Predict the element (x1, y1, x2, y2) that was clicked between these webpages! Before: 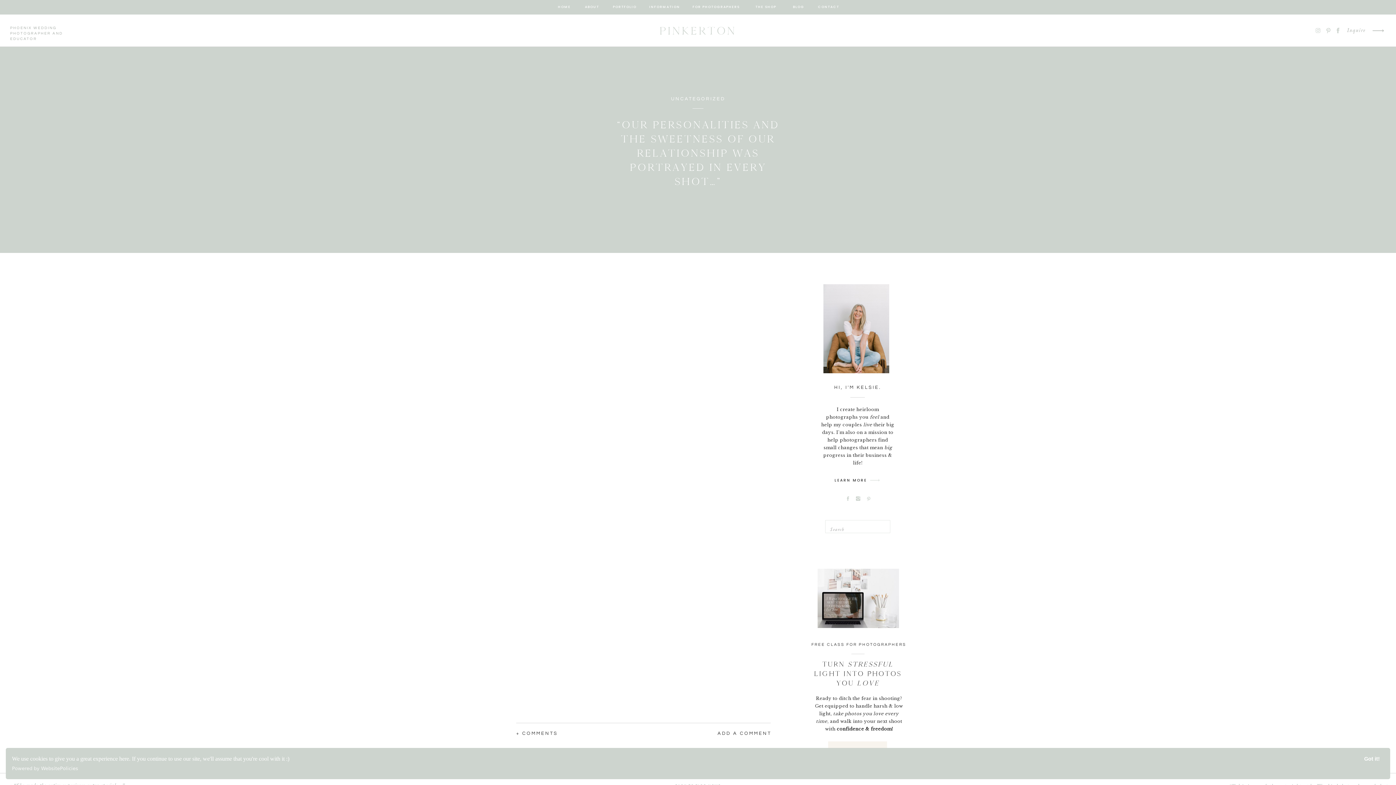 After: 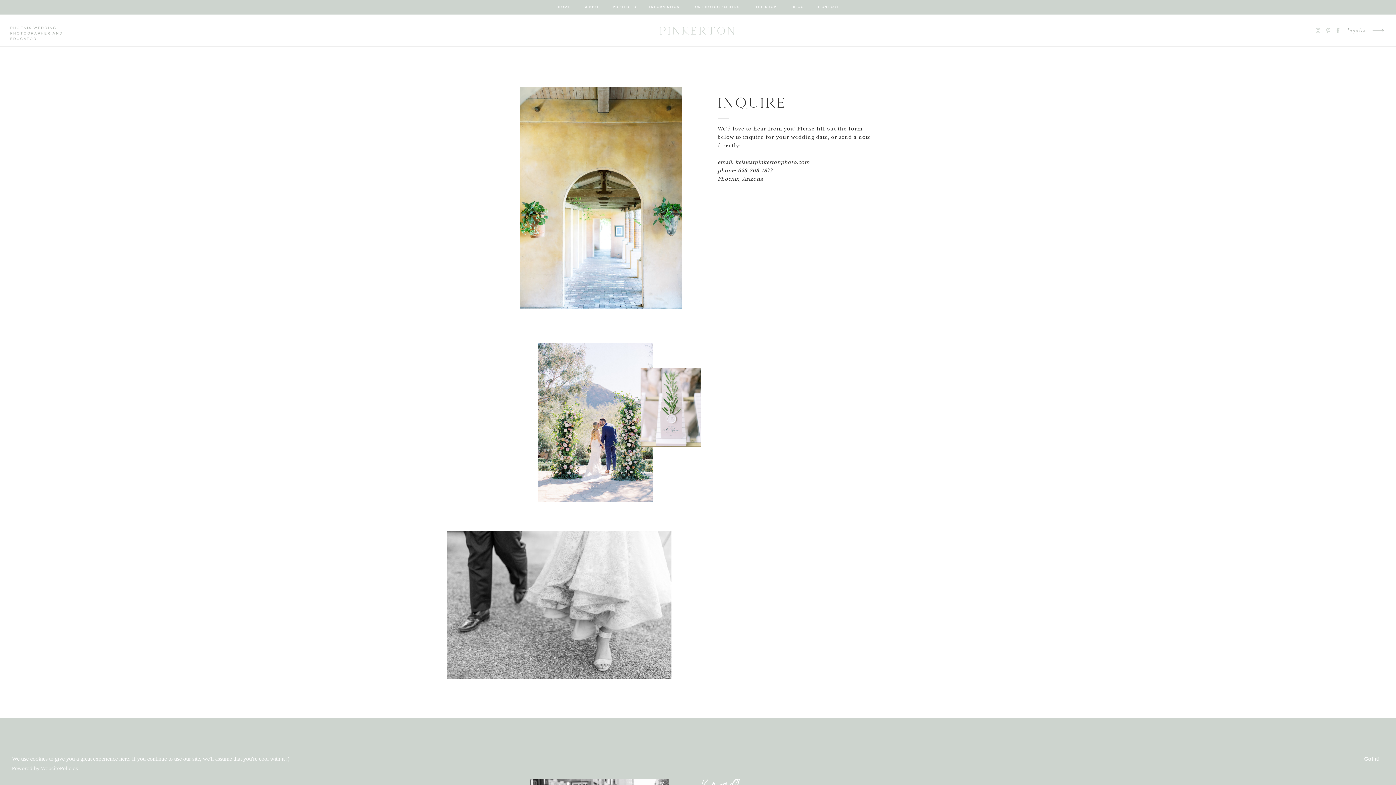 Action: bbox: (1343, 25, 1368, 35) label: Inquire 